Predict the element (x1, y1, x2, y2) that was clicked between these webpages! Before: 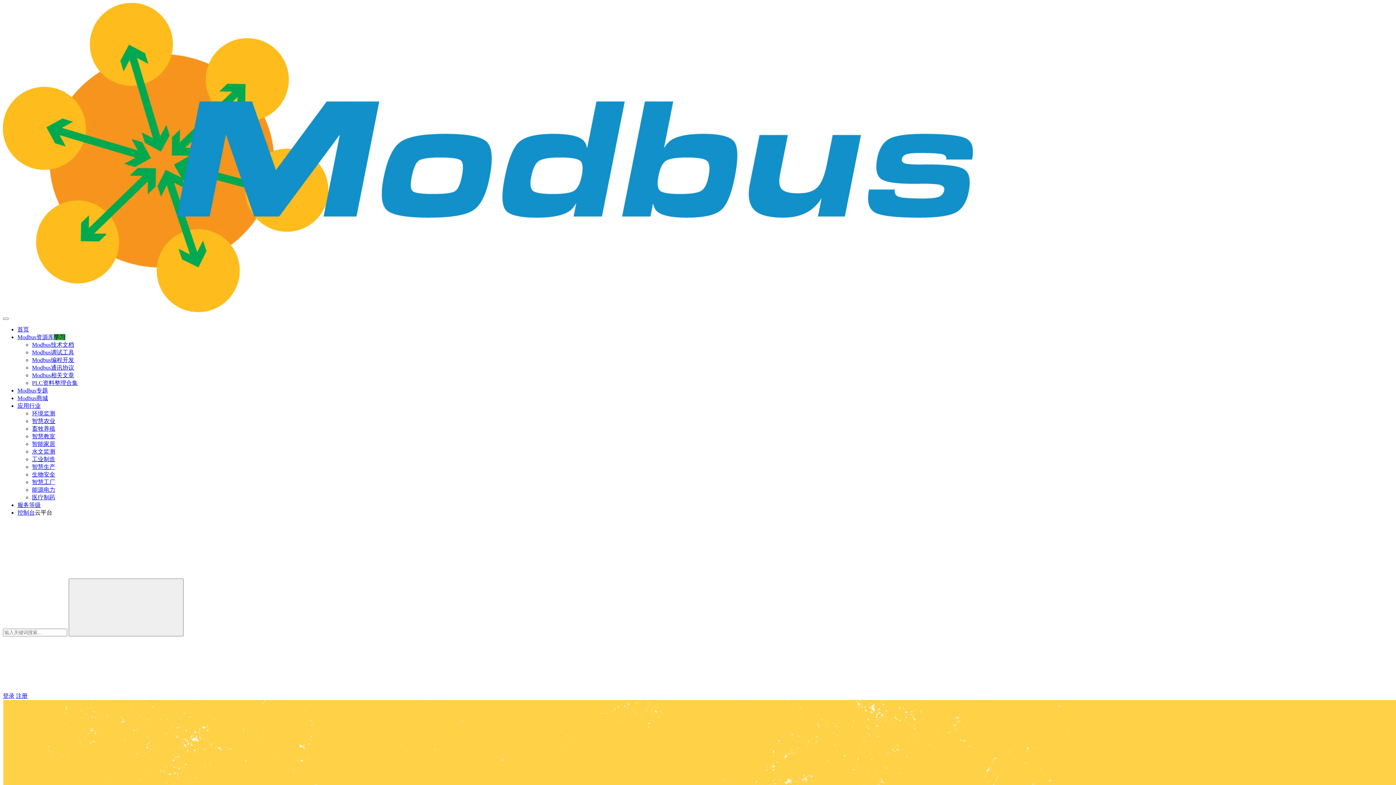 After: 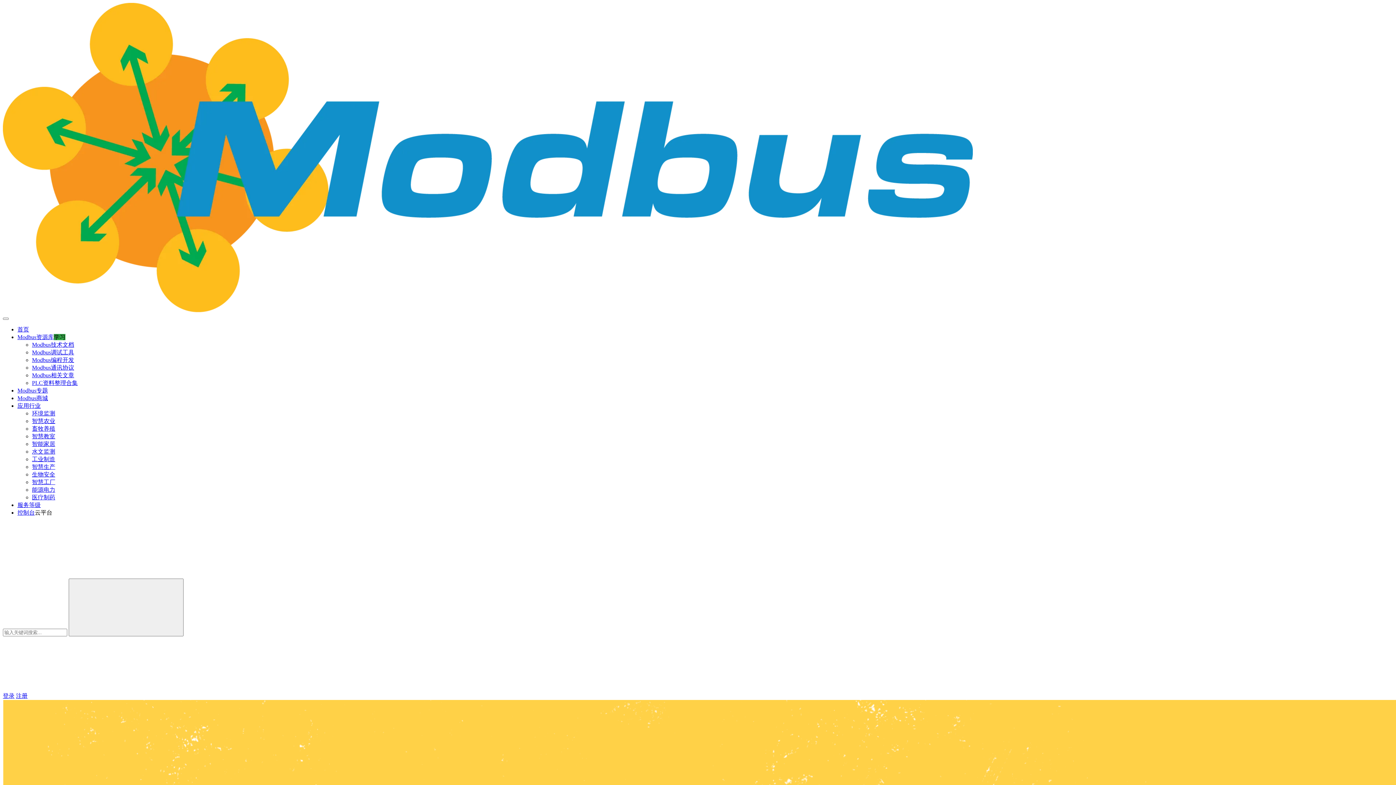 Action: label: Modbus通讯协议 bbox: (32, 364, 74, 370)